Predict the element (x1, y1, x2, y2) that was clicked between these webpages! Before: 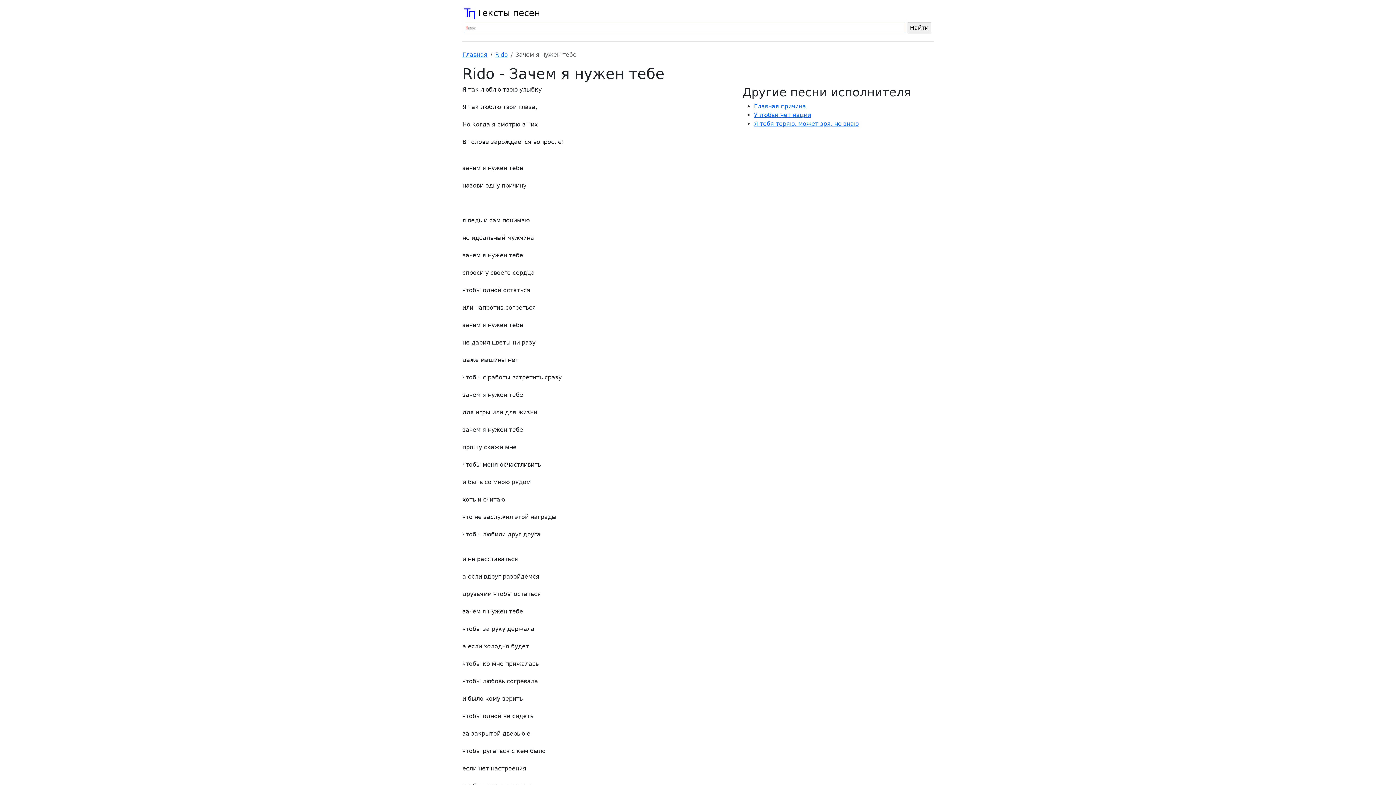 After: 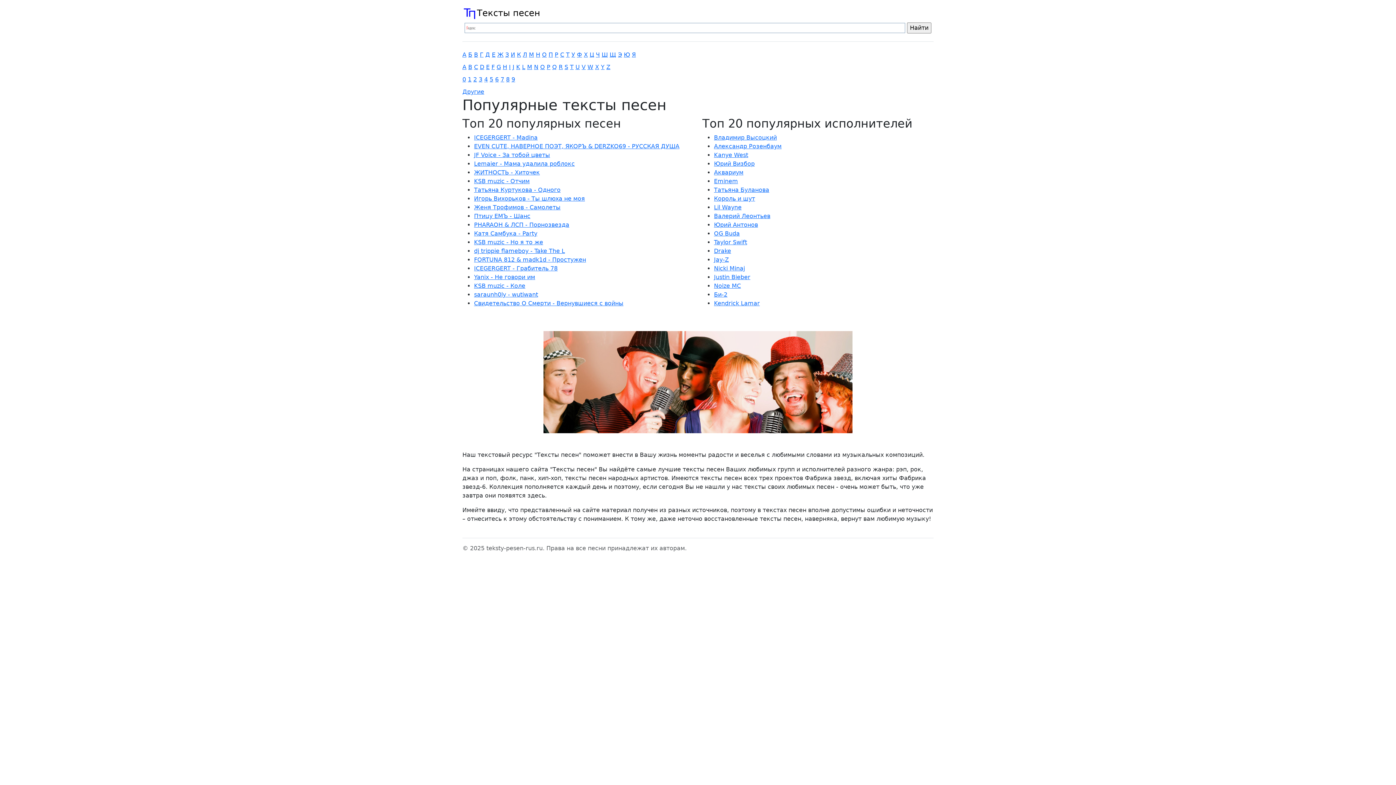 Action: label: Главная bbox: (462, 51, 487, 58)